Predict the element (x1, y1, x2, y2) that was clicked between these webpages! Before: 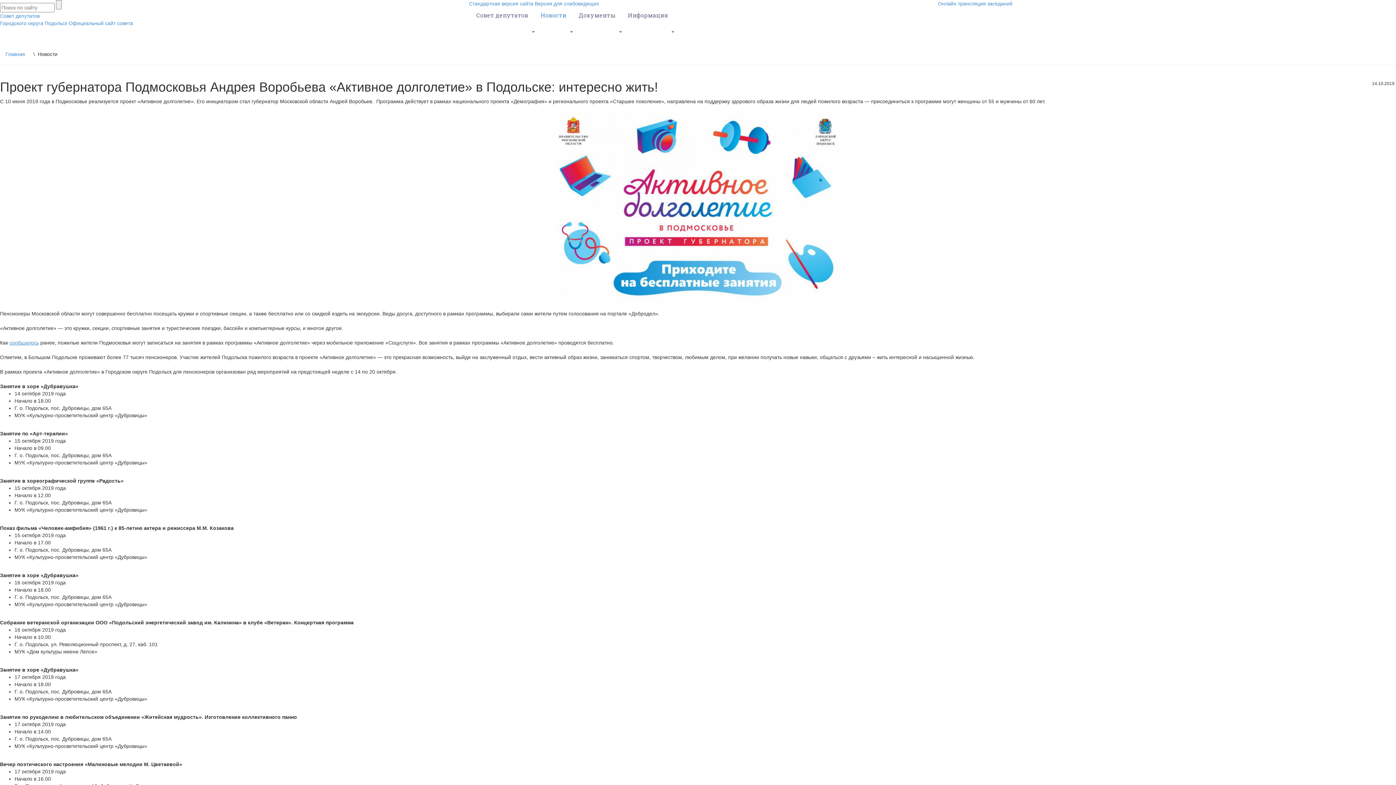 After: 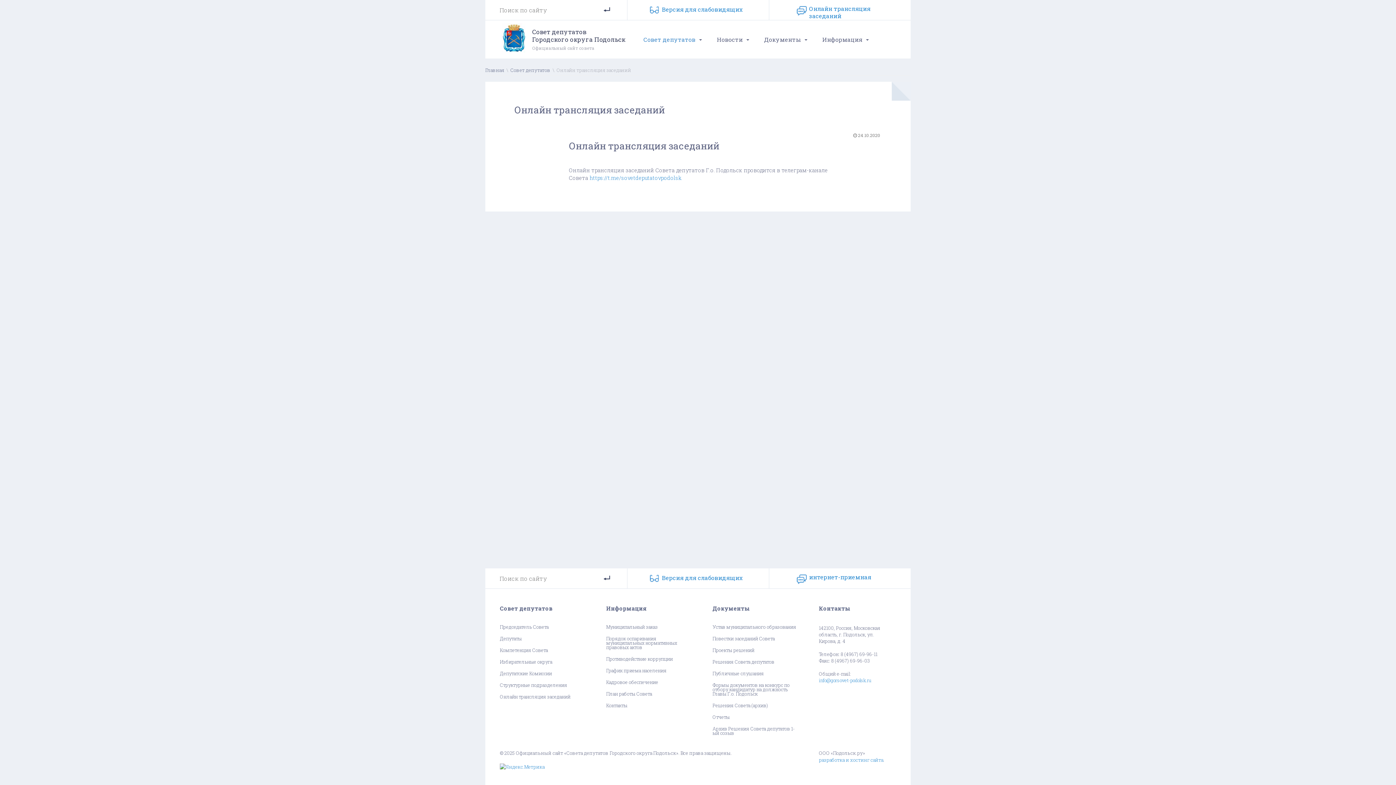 Action: label: Онлайн трансляция заседаний bbox: (938, 0, 1012, 6)